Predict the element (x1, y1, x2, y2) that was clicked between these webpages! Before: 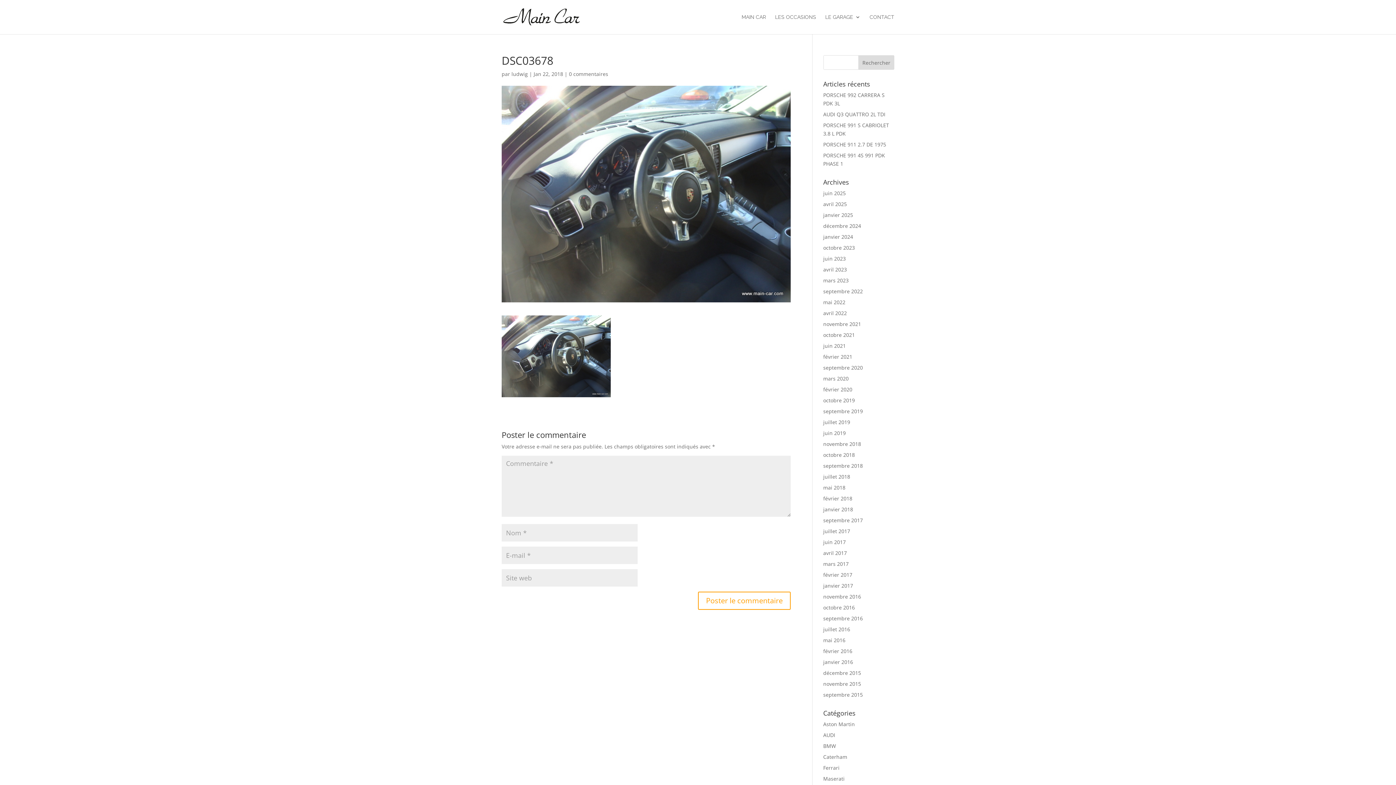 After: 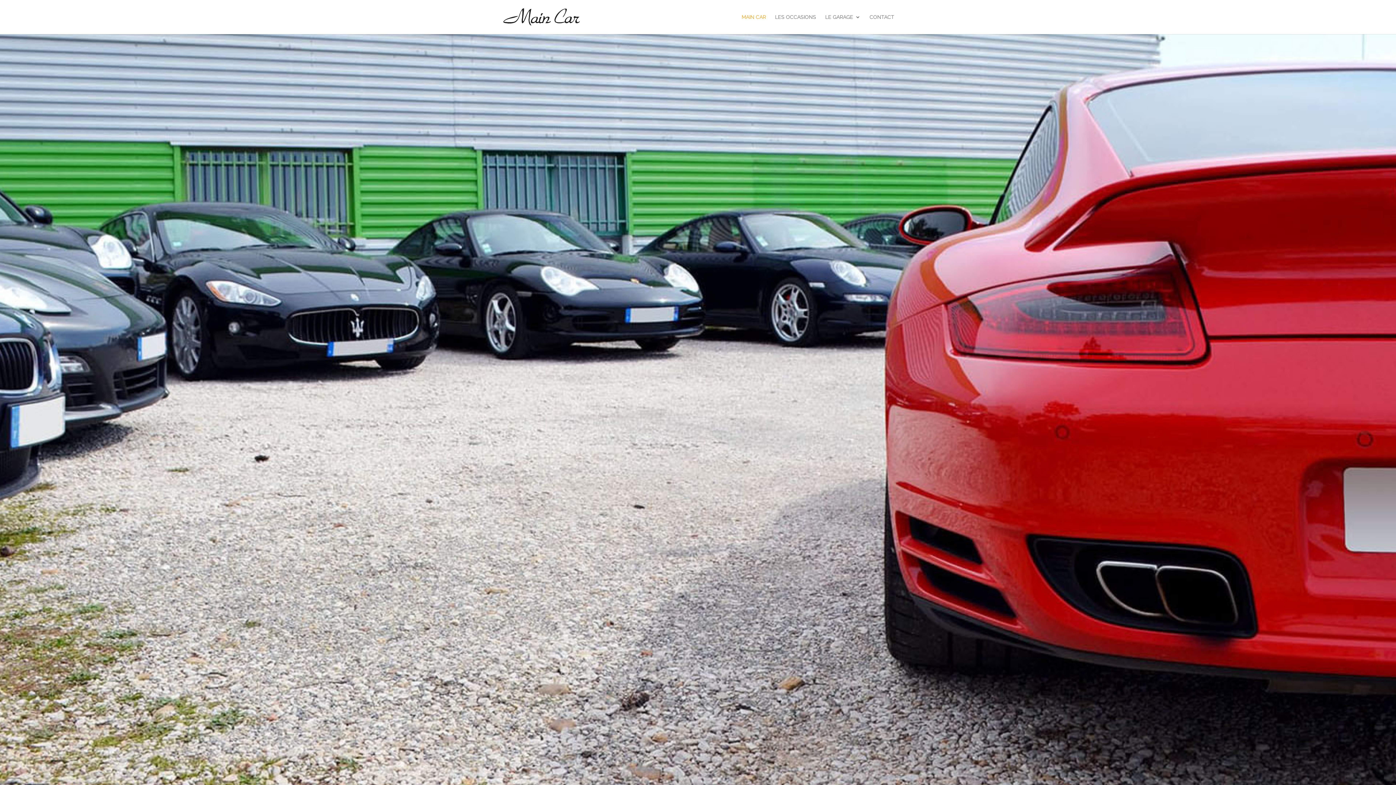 Action: bbox: (503, 13, 580, 19)